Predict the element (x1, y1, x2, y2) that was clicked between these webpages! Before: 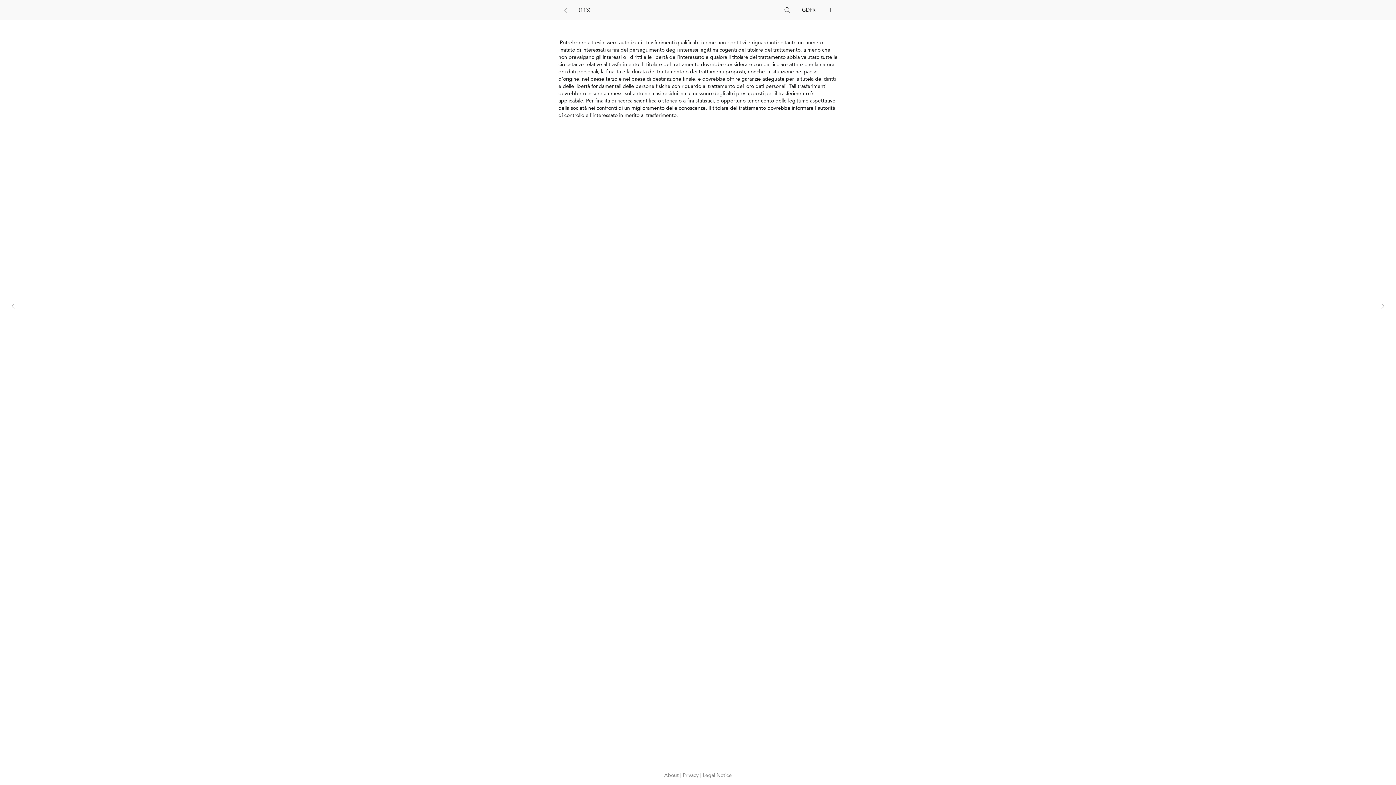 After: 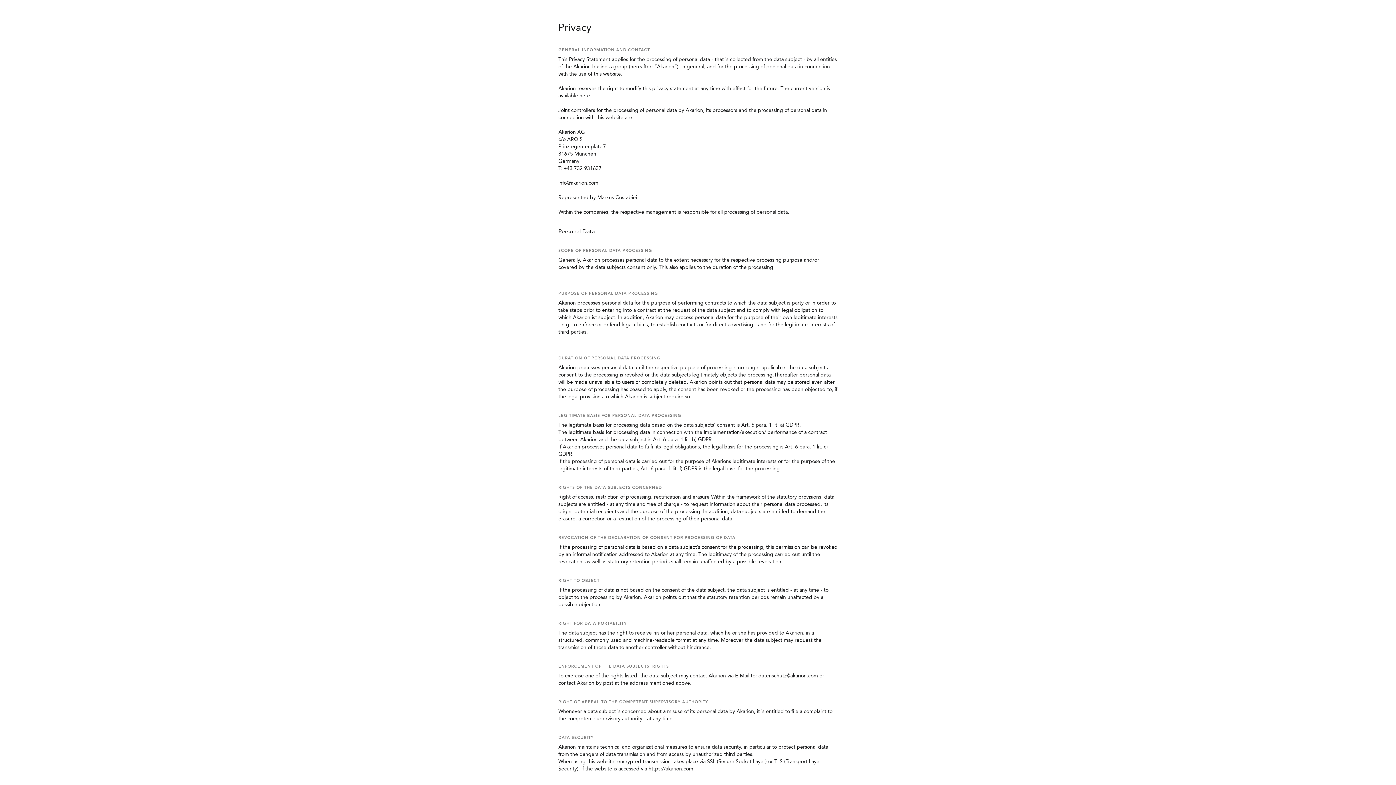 Action: label: Privacy  bbox: (682, 773, 700, 778)